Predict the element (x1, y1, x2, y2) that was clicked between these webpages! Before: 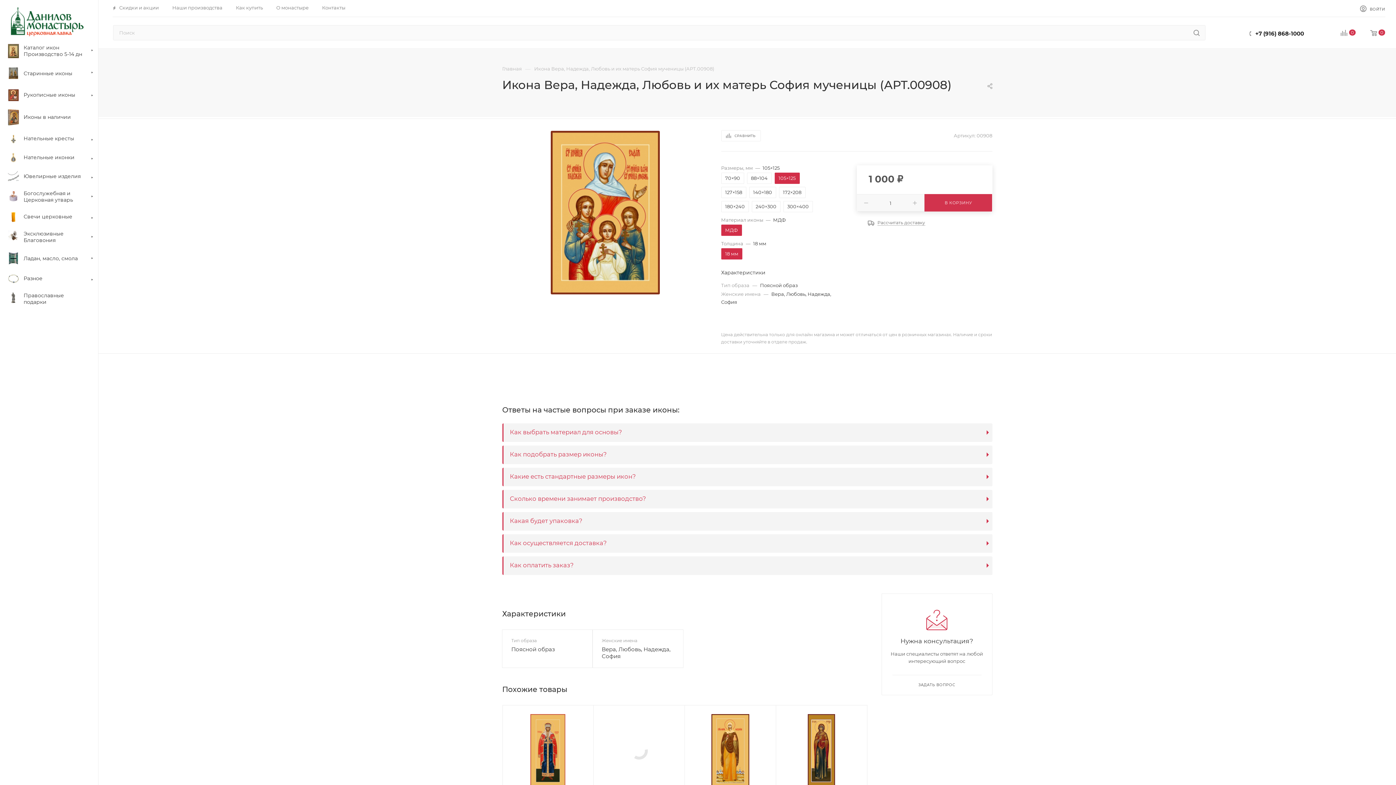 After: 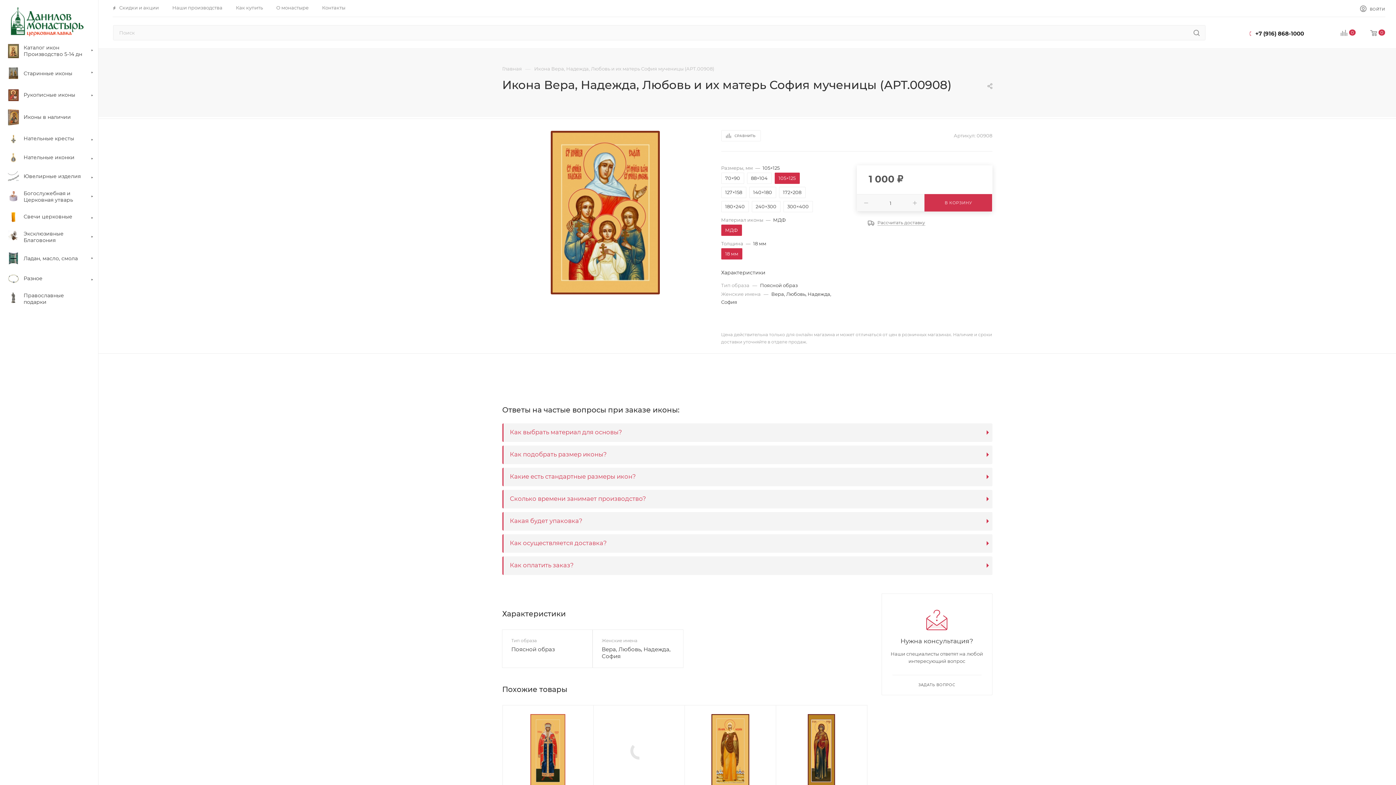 Action: bbox: (1255, 30, 1304, 39) label: +7 (916) 868-1000